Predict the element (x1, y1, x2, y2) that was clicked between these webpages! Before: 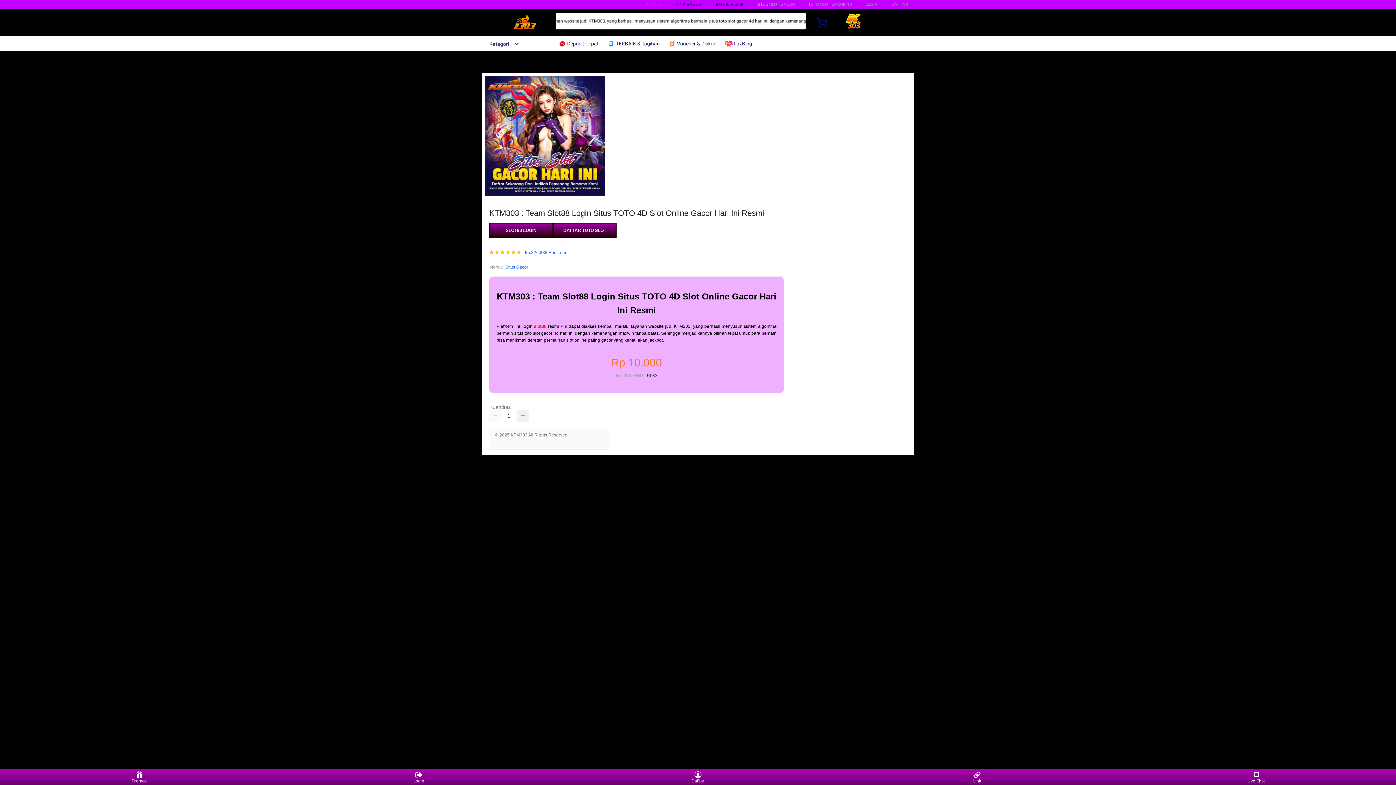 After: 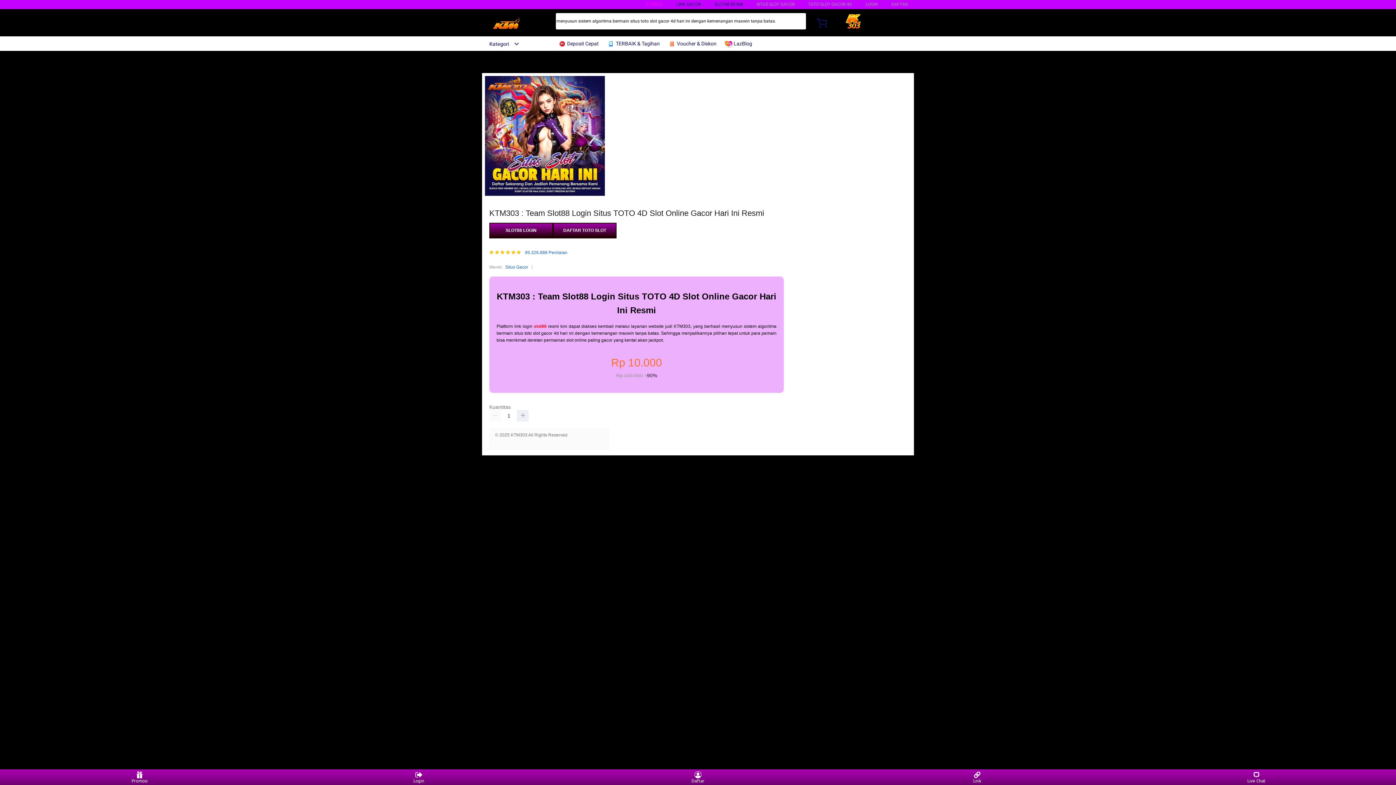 Action: label: SLOT88 RESMI bbox: (714, 1, 743, 6)